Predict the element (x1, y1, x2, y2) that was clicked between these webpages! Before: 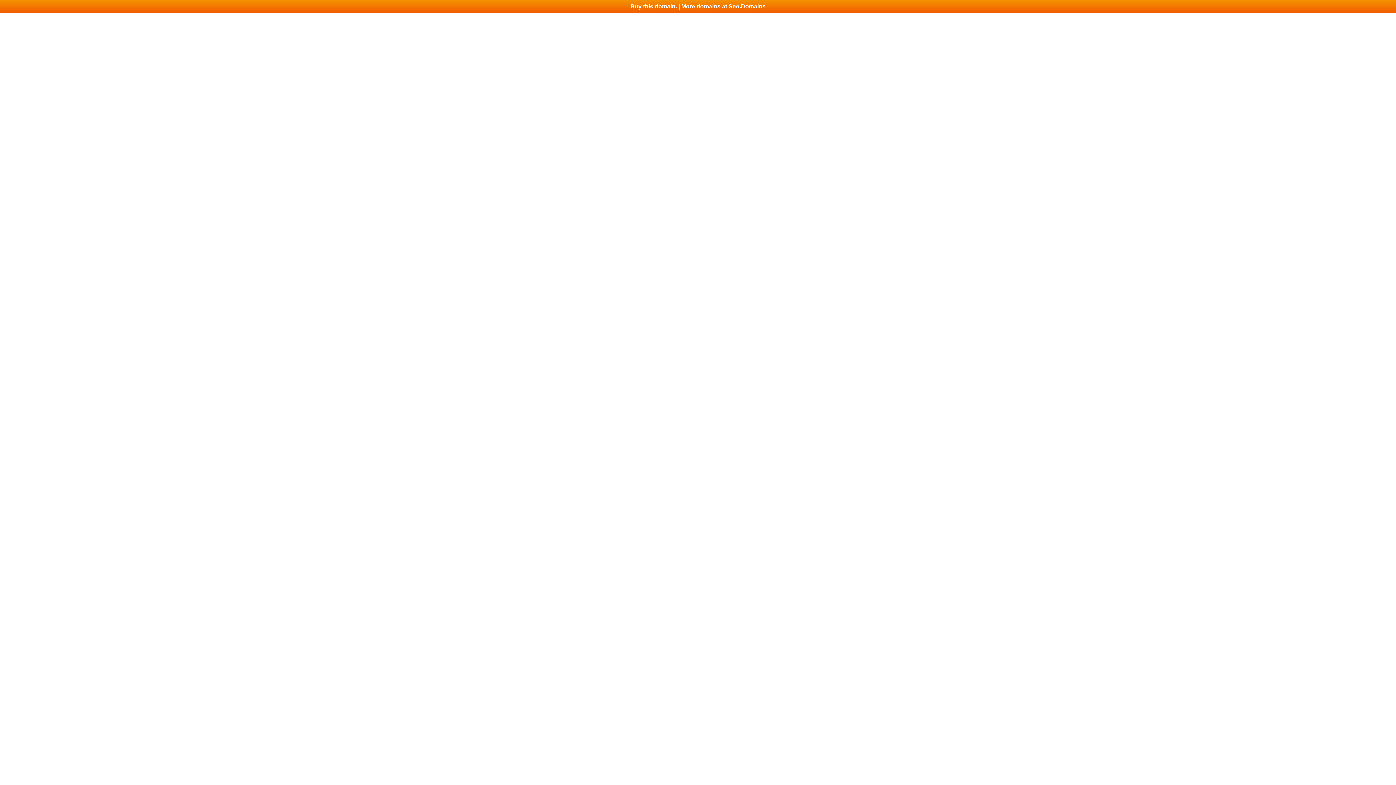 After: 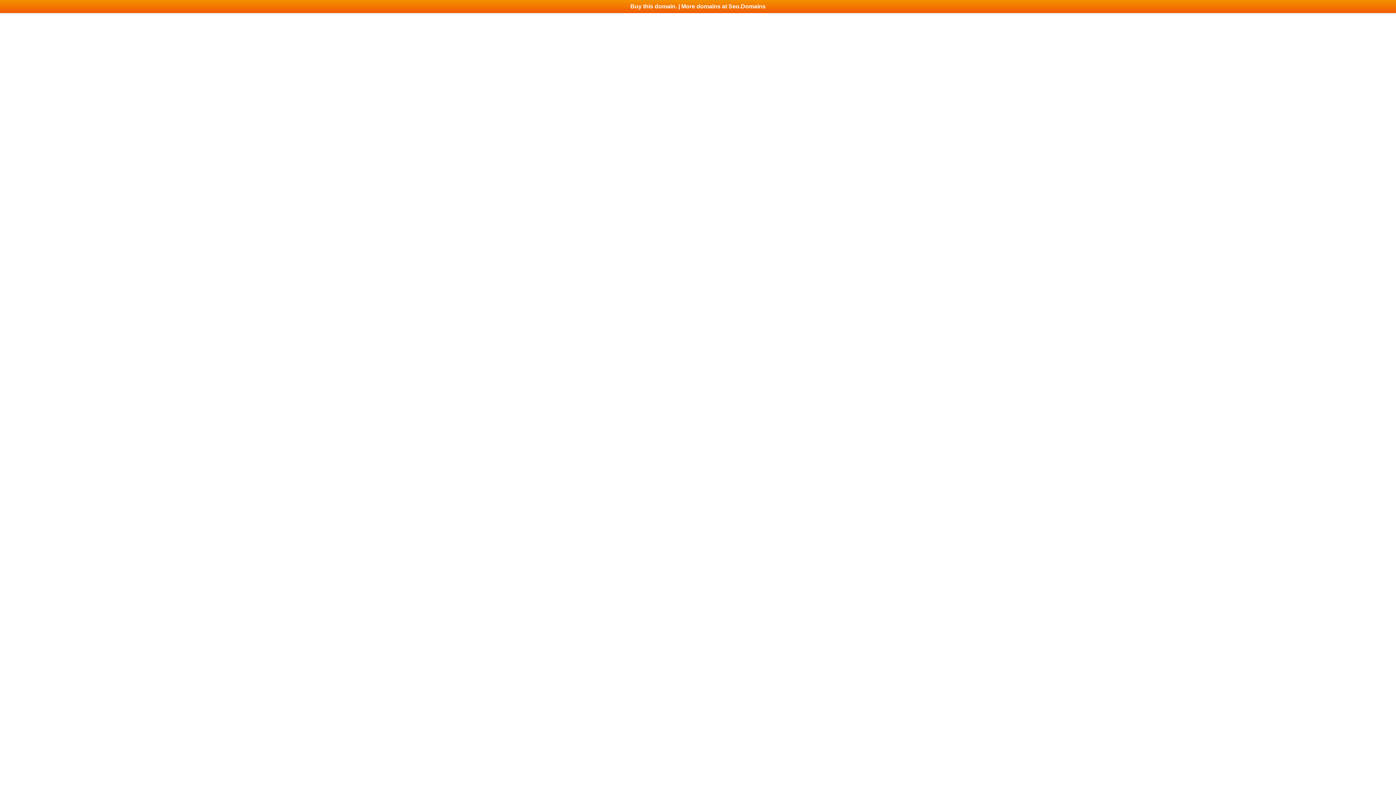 Action: bbox: (0, 0, 1396, 13) label: Buy this domain. | More domains at Seo.Domains